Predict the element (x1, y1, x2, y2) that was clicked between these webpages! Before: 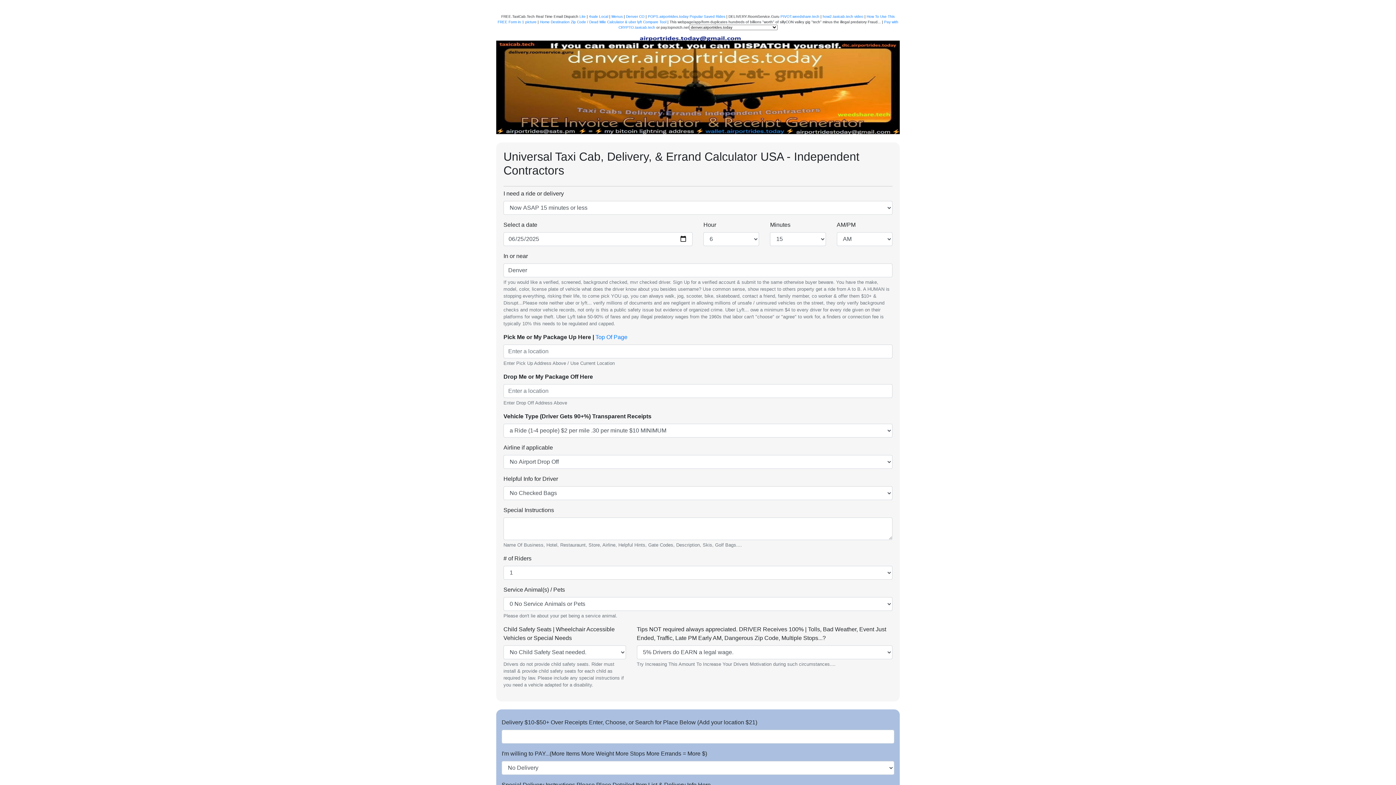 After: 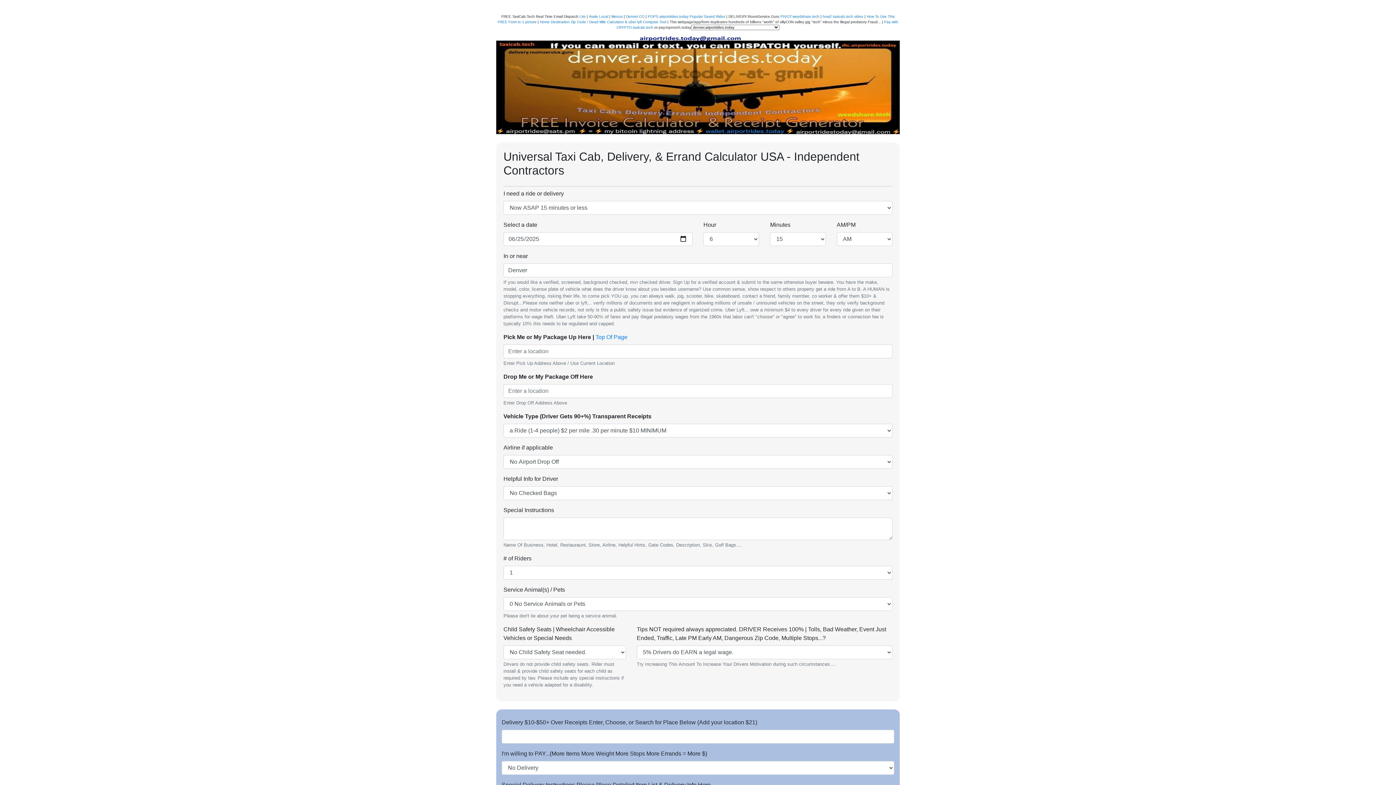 Action: bbox: (579, 14, 585, 18) label: Lite